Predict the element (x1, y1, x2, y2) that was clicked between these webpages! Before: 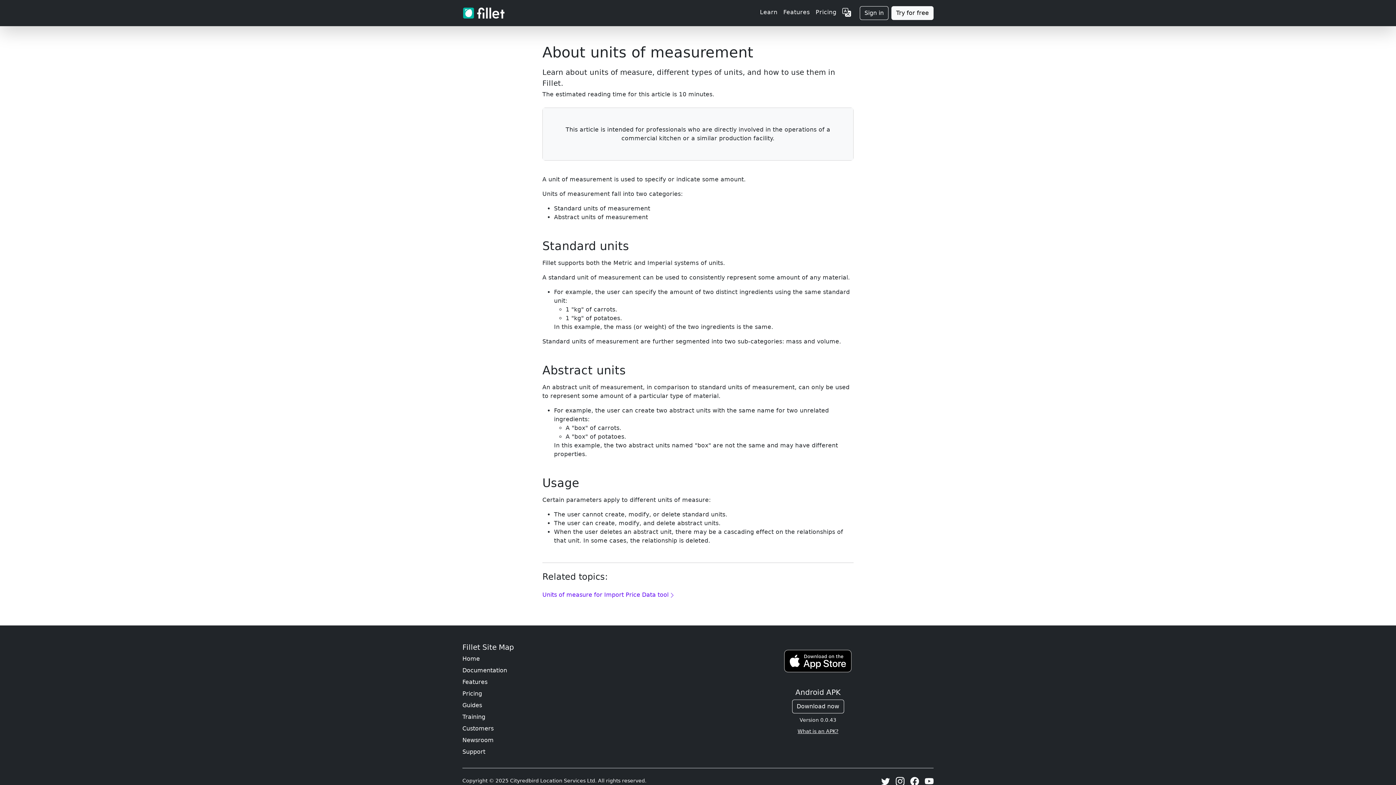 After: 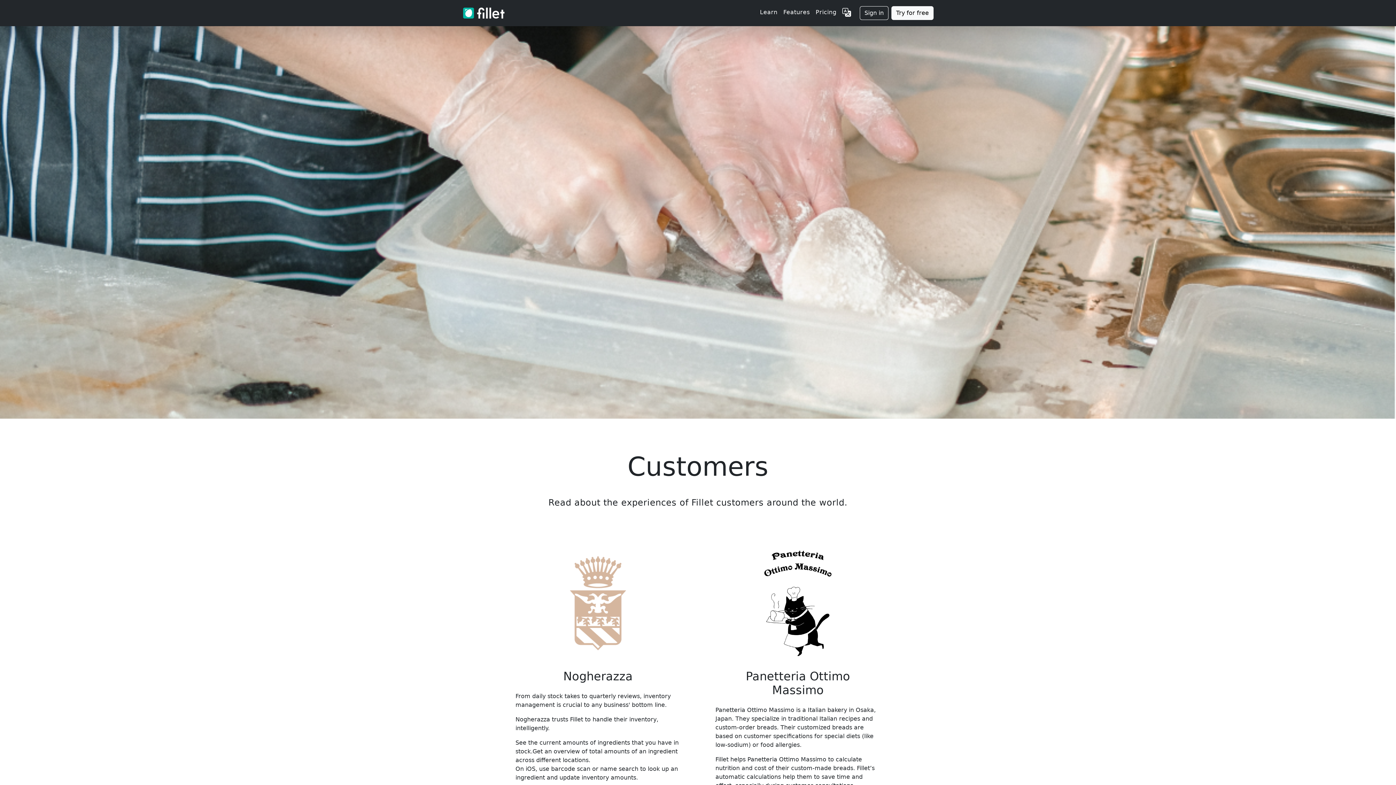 Action: label: Customers bbox: (462, 724, 693, 733)